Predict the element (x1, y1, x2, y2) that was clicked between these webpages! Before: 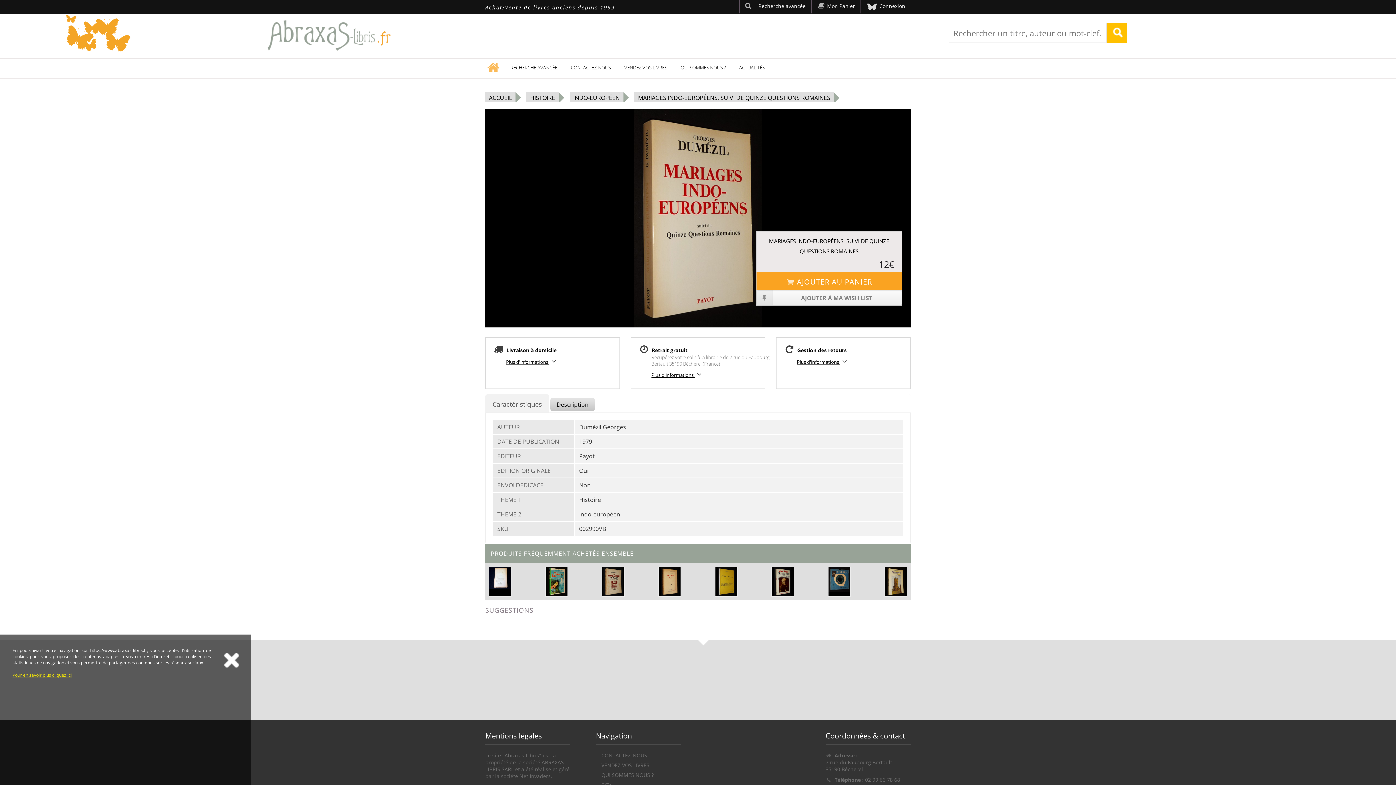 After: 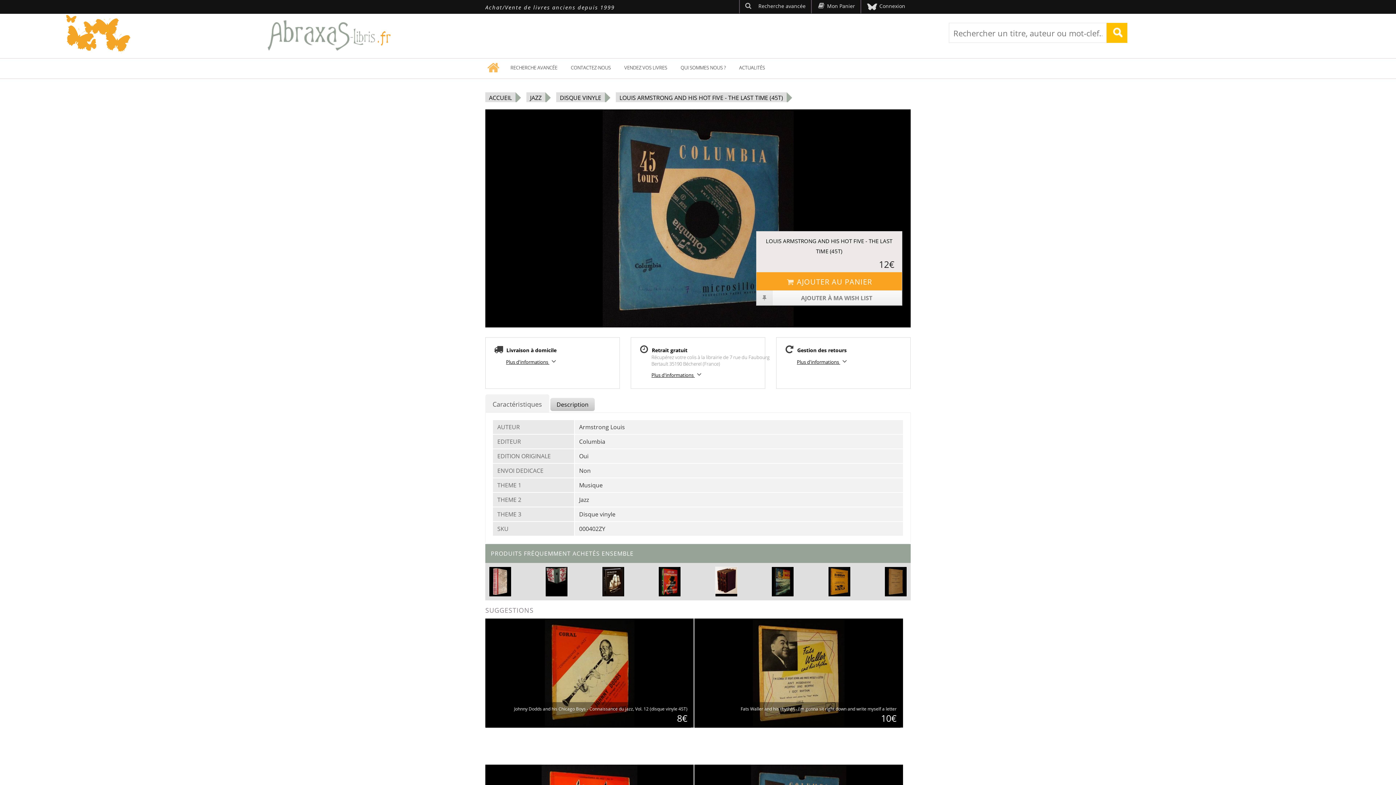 Action: bbox: (828, 576, 850, 582)